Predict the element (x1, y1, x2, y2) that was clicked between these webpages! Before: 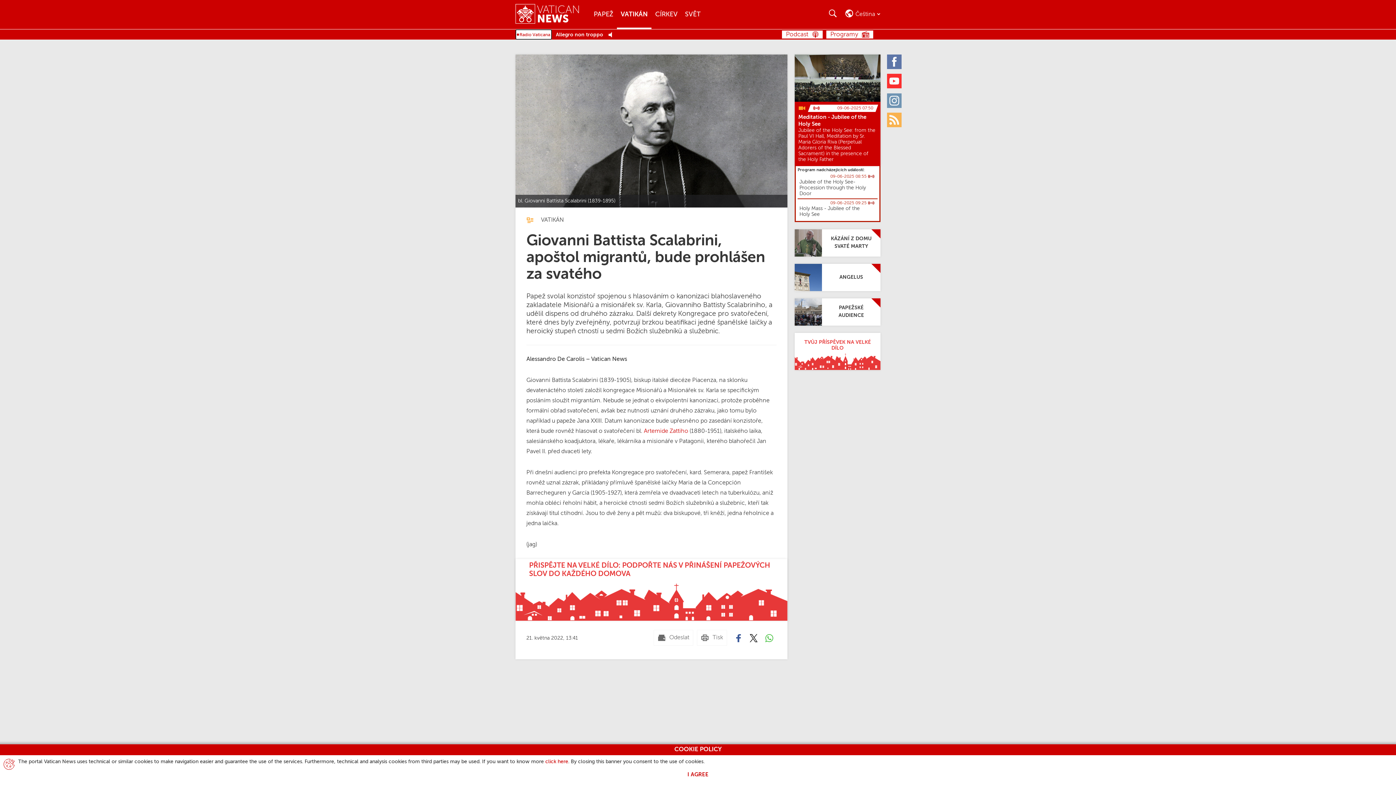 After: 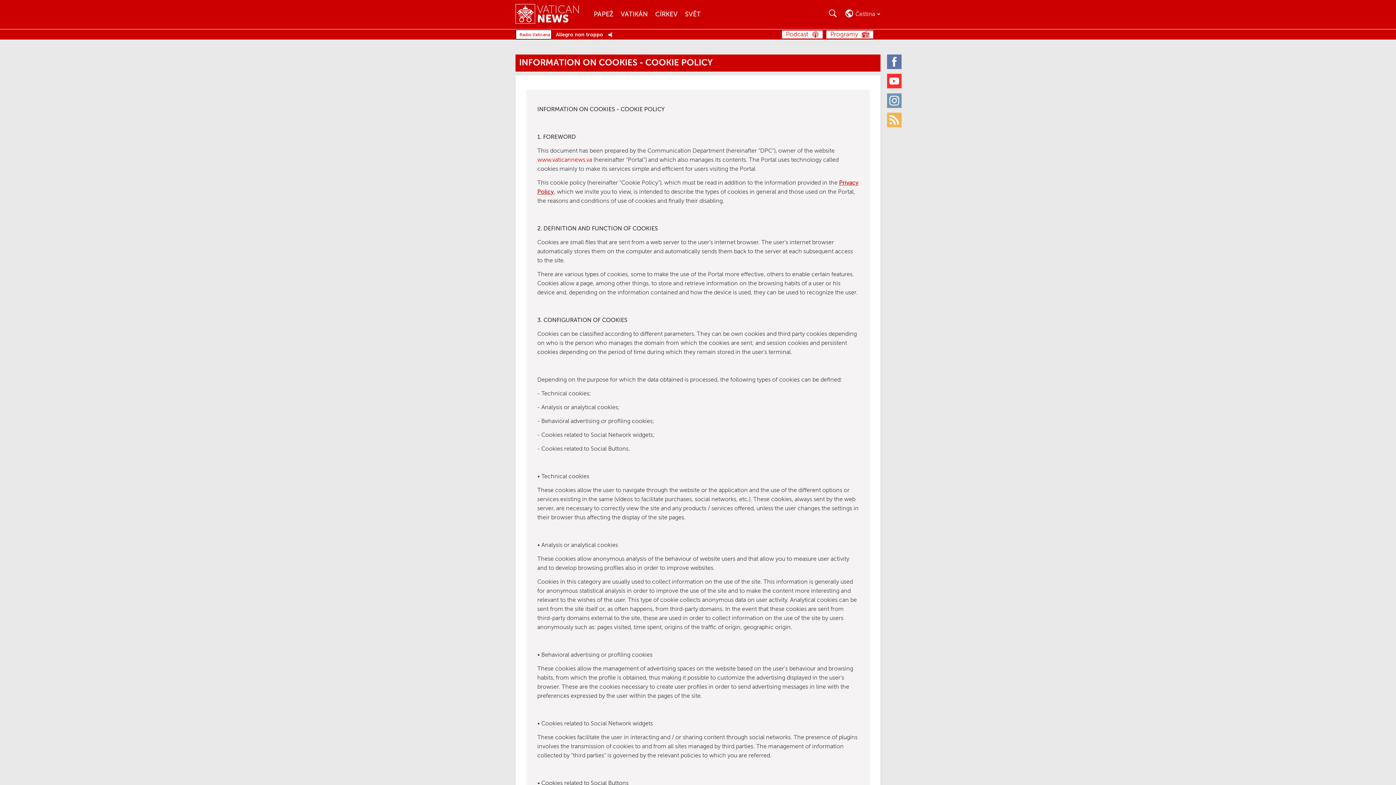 Action: bbox: (545, 759, 568, 764) label: click here